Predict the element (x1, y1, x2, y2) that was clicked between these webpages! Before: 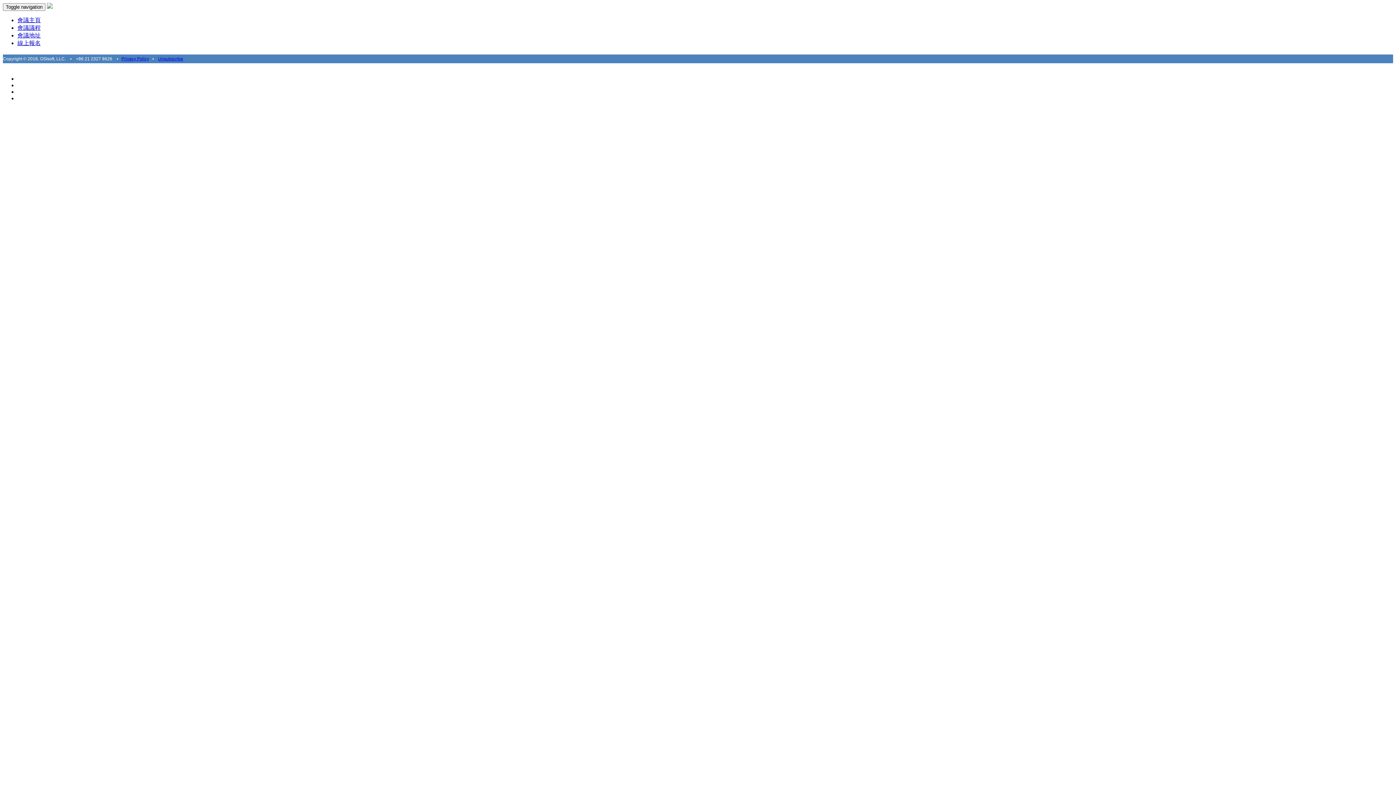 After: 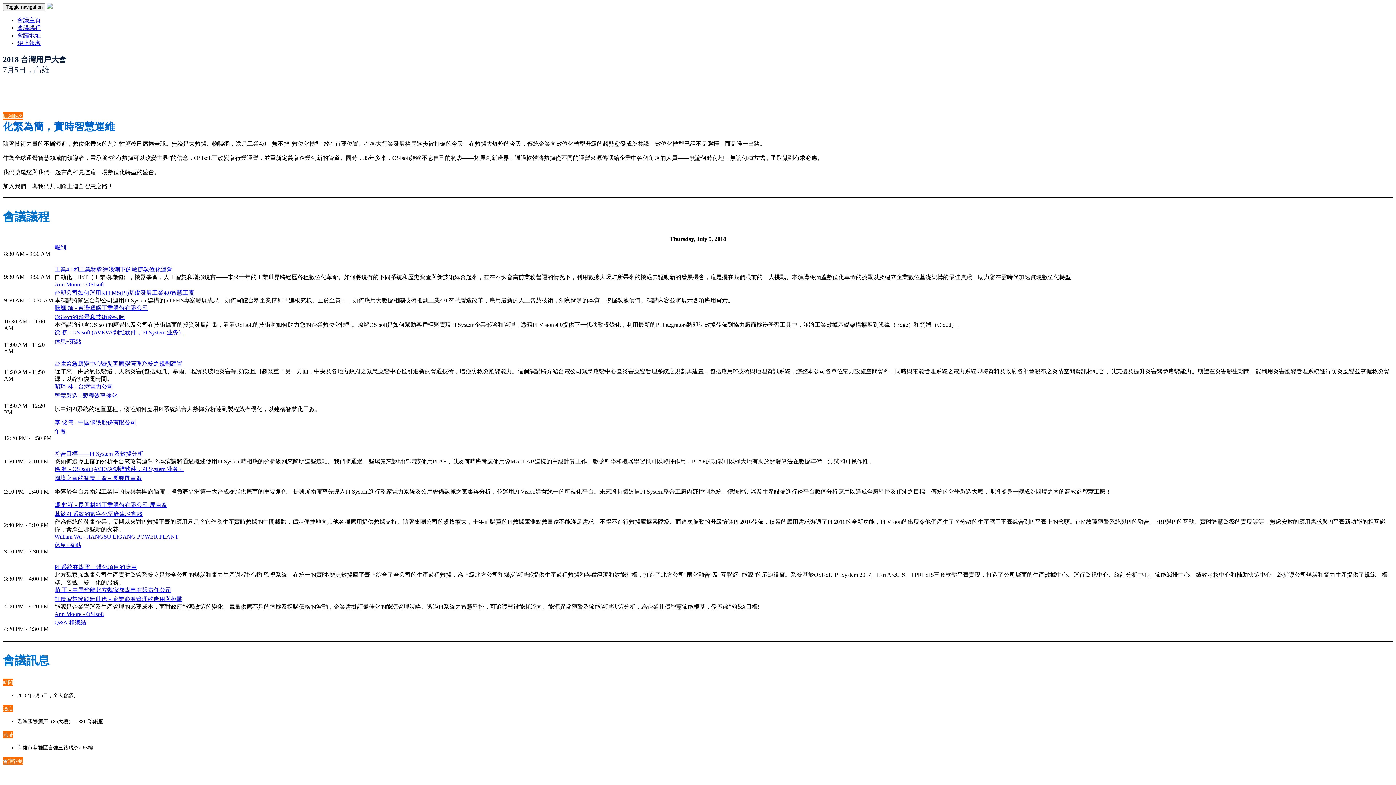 Action: label: 會議主頁 bbox: (17, 17, 40, 23)